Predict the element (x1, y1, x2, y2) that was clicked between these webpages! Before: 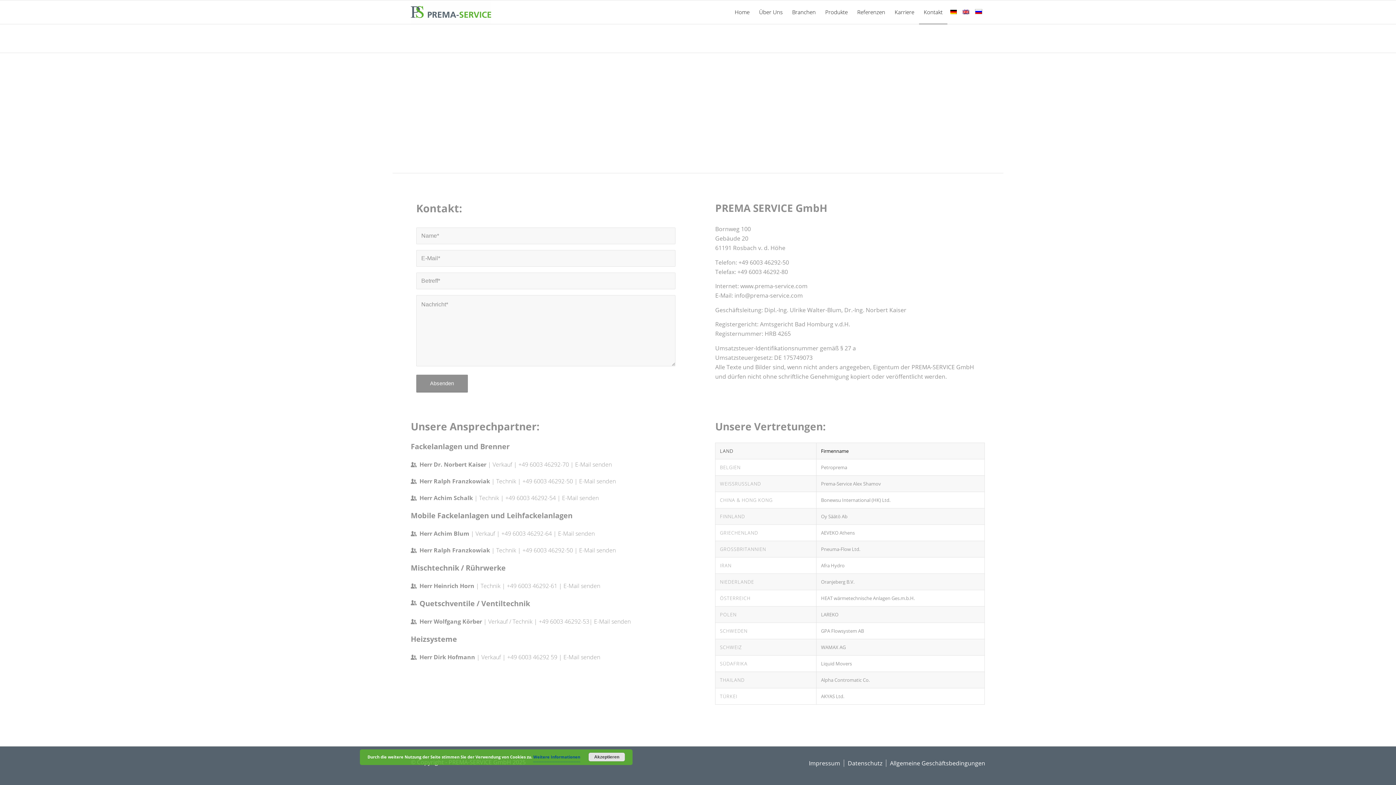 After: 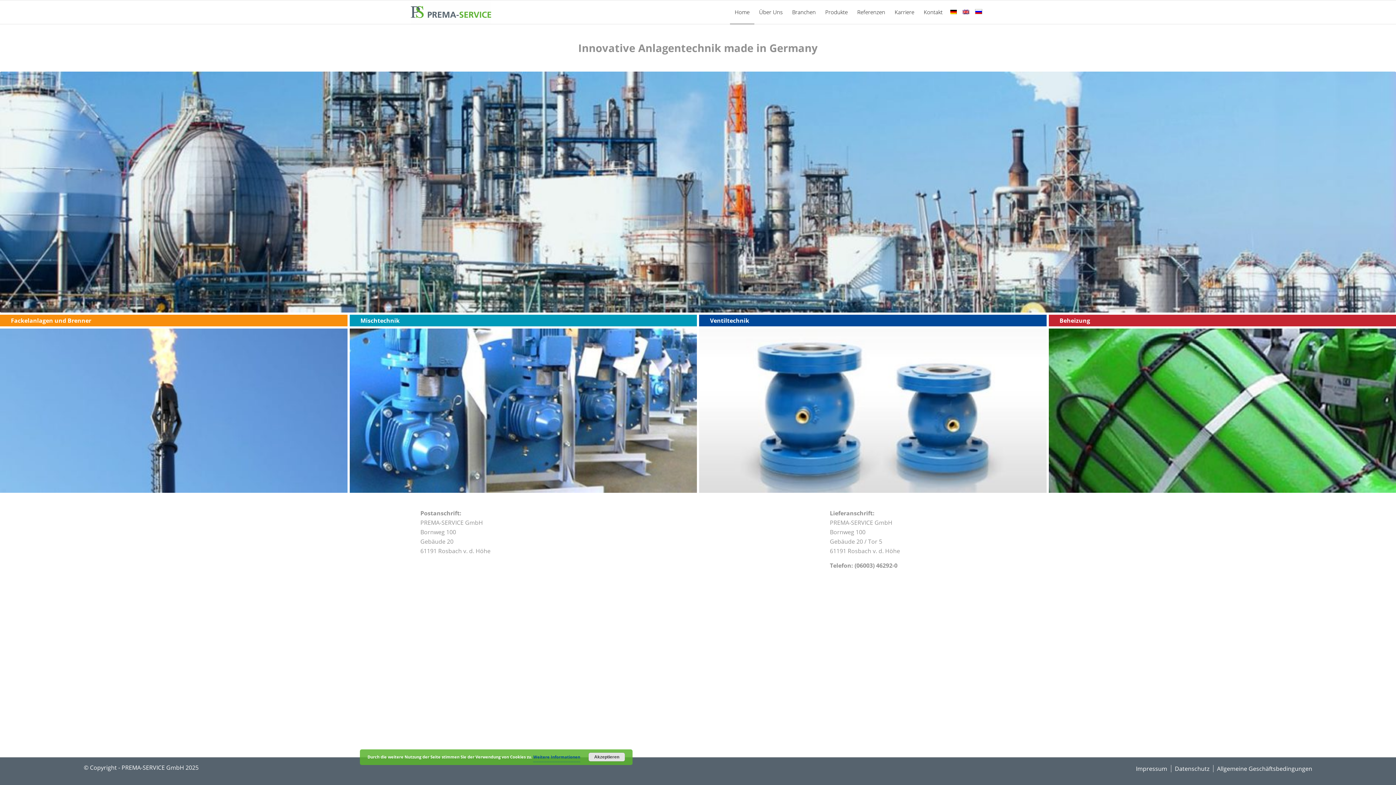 Action: bbox: (740, 282, 807, 290) label: www.prema-service.com